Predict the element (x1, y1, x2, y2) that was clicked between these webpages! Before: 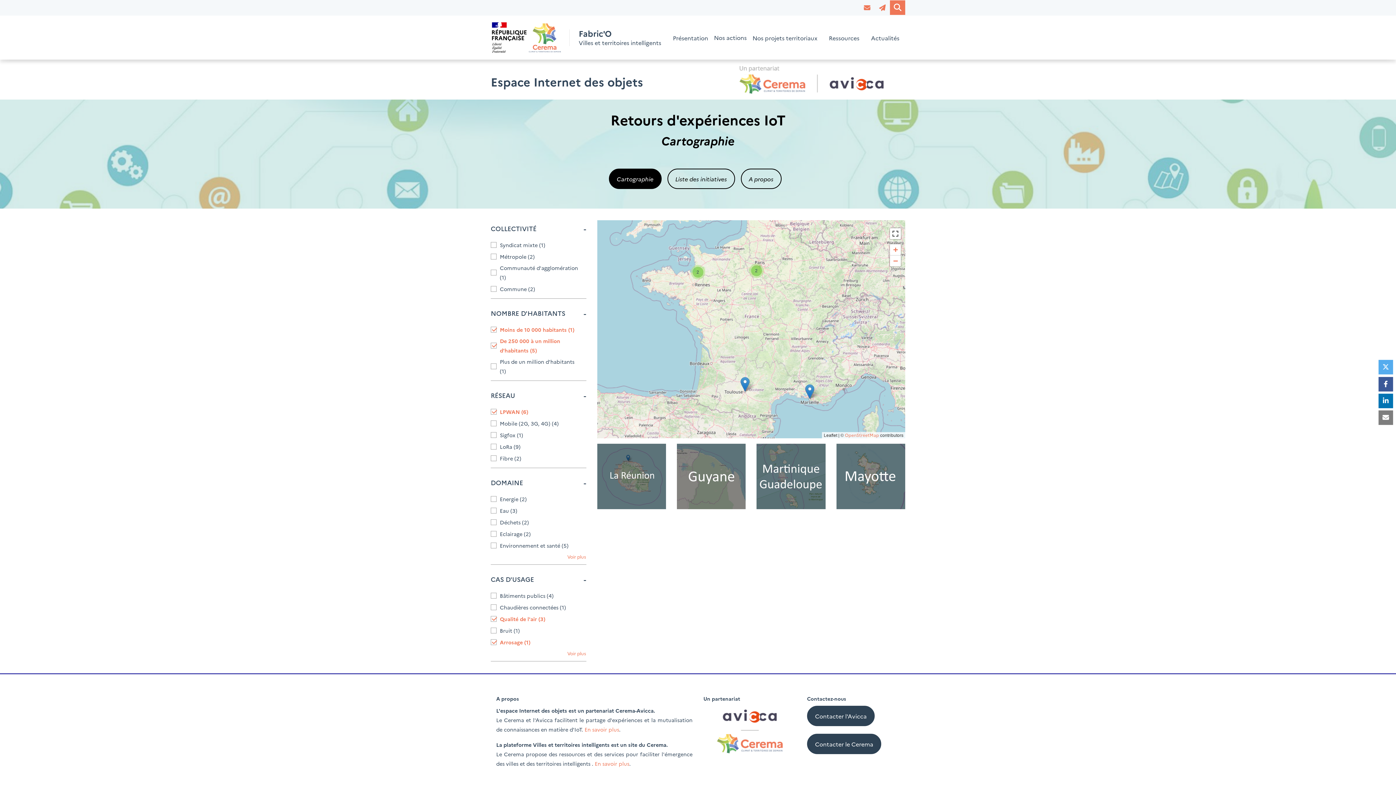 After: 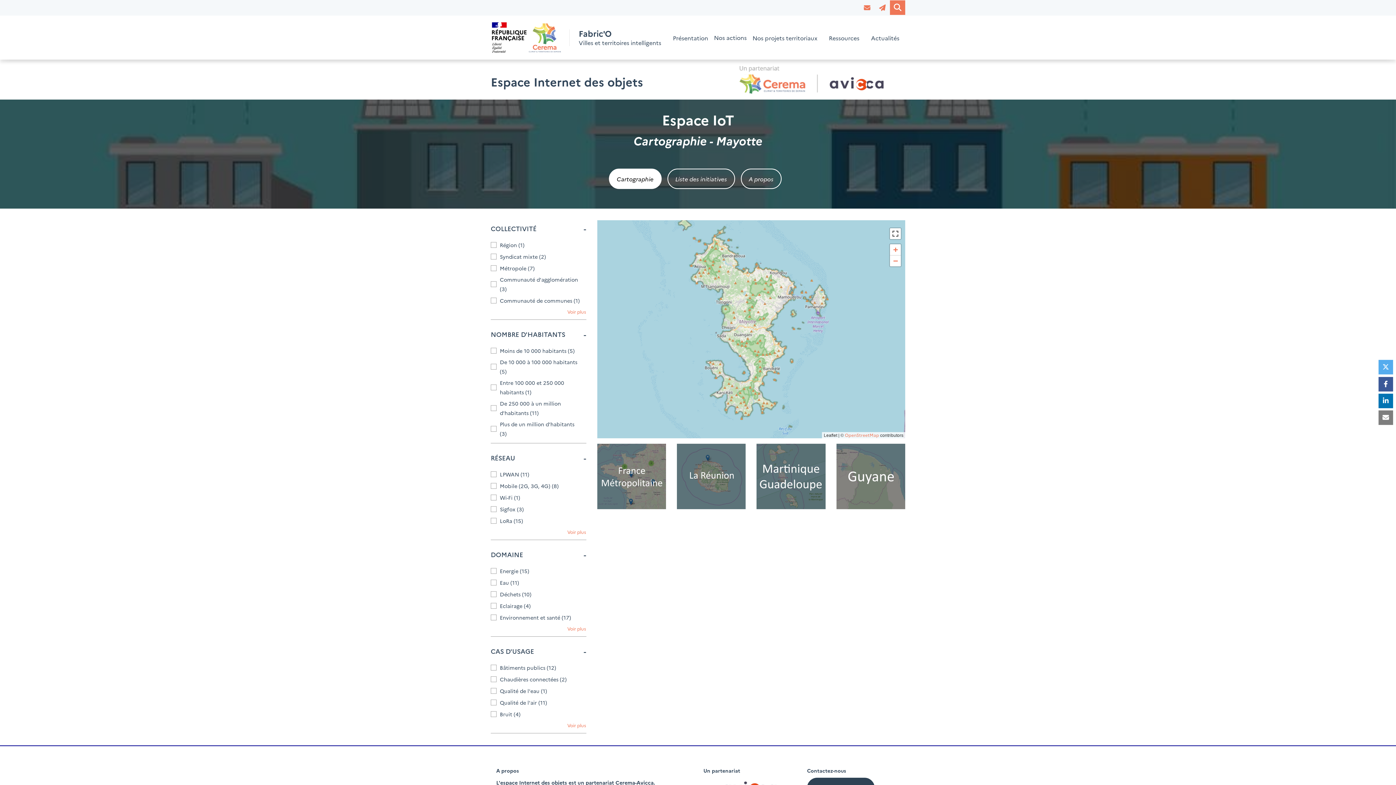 Action: bbox: (836, 444, 905, 509)